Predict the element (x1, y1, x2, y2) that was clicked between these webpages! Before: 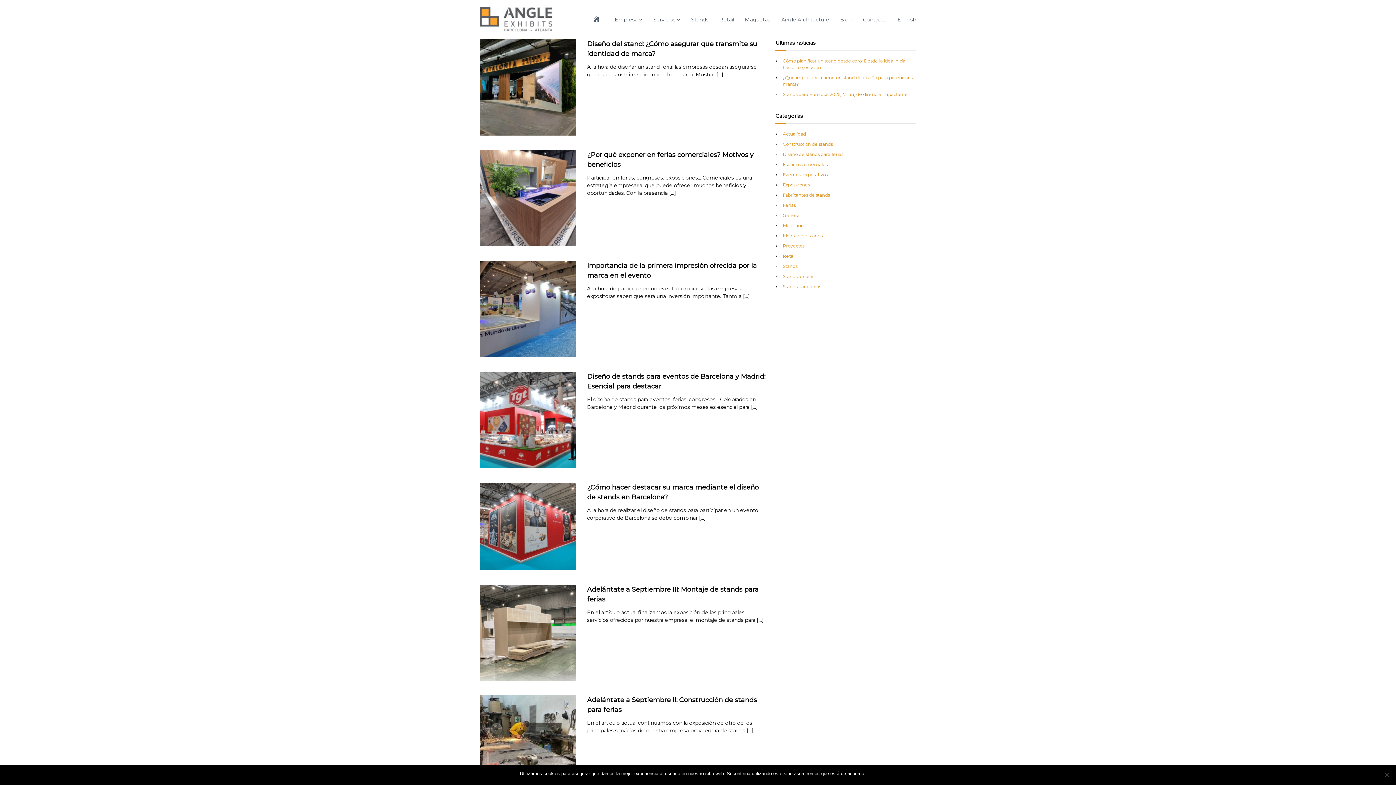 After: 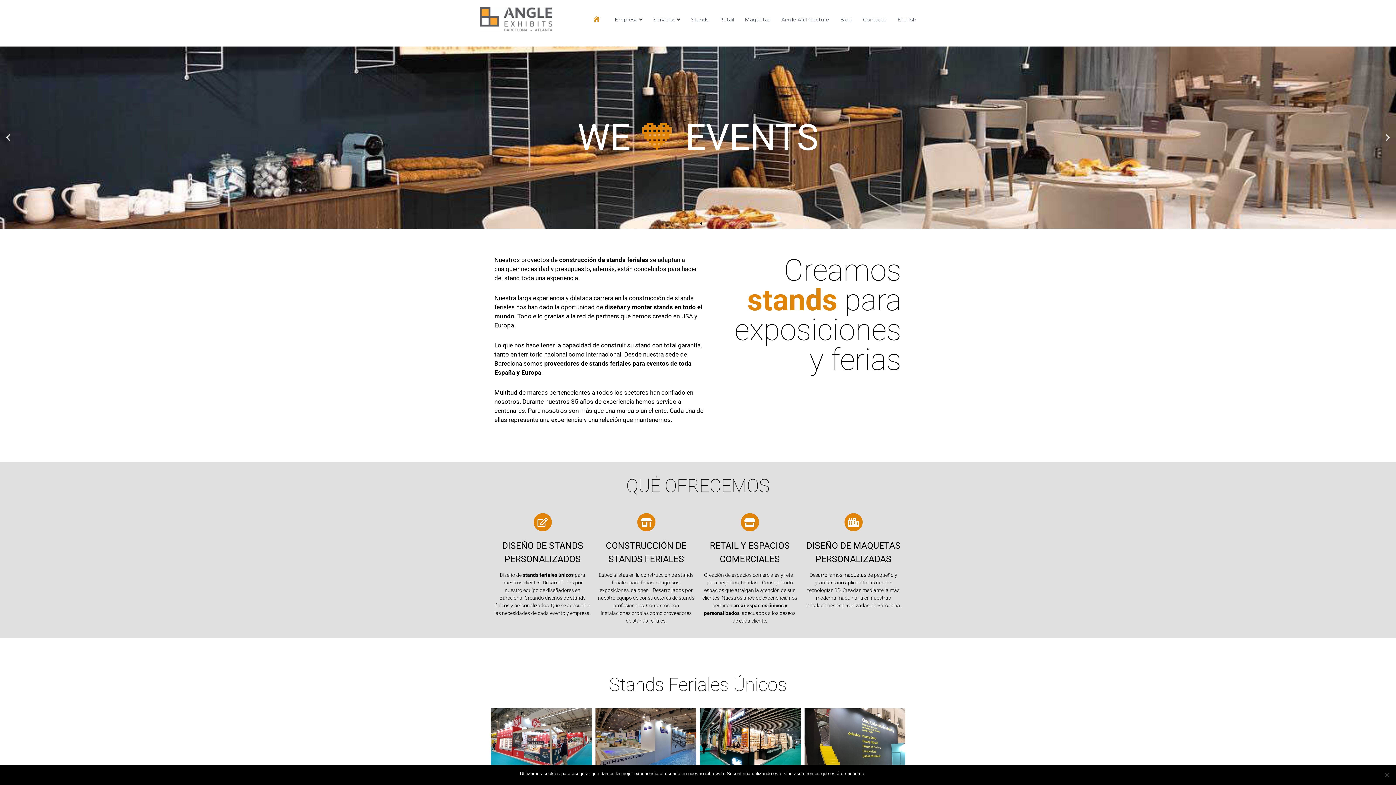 Action: label:   bbox: (593, 16, 604, 22)